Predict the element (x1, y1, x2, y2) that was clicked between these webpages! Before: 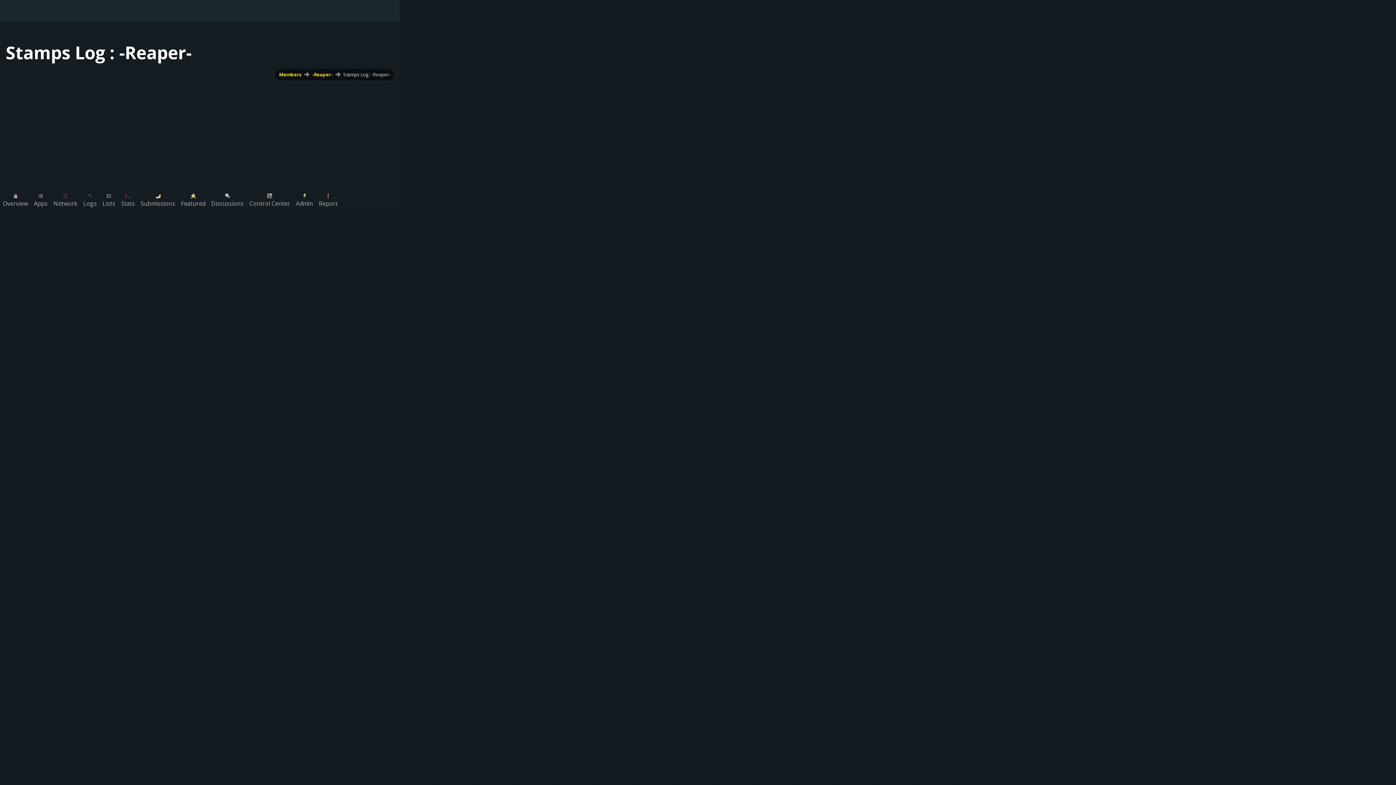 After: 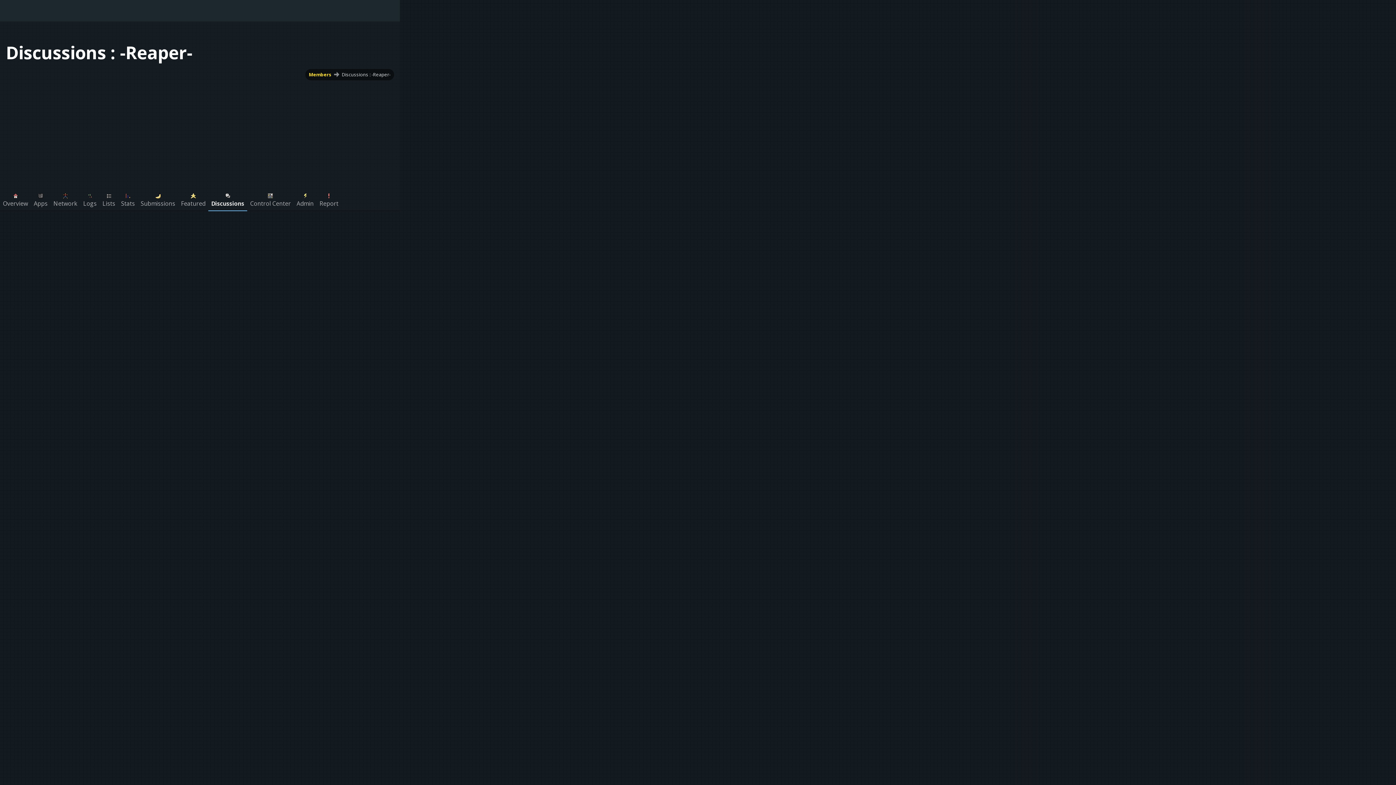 Action: label: Discussions bbox: (208, 188, 246, 210)